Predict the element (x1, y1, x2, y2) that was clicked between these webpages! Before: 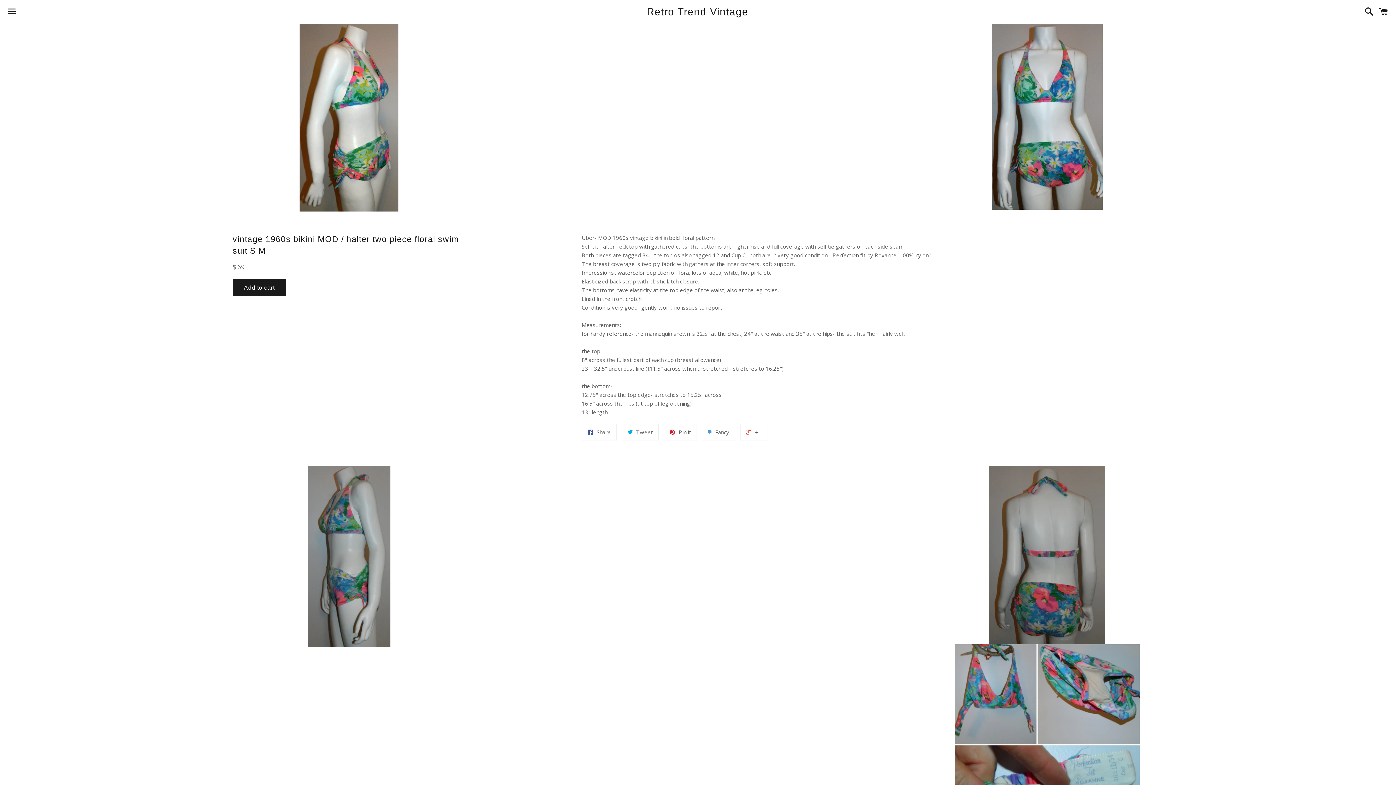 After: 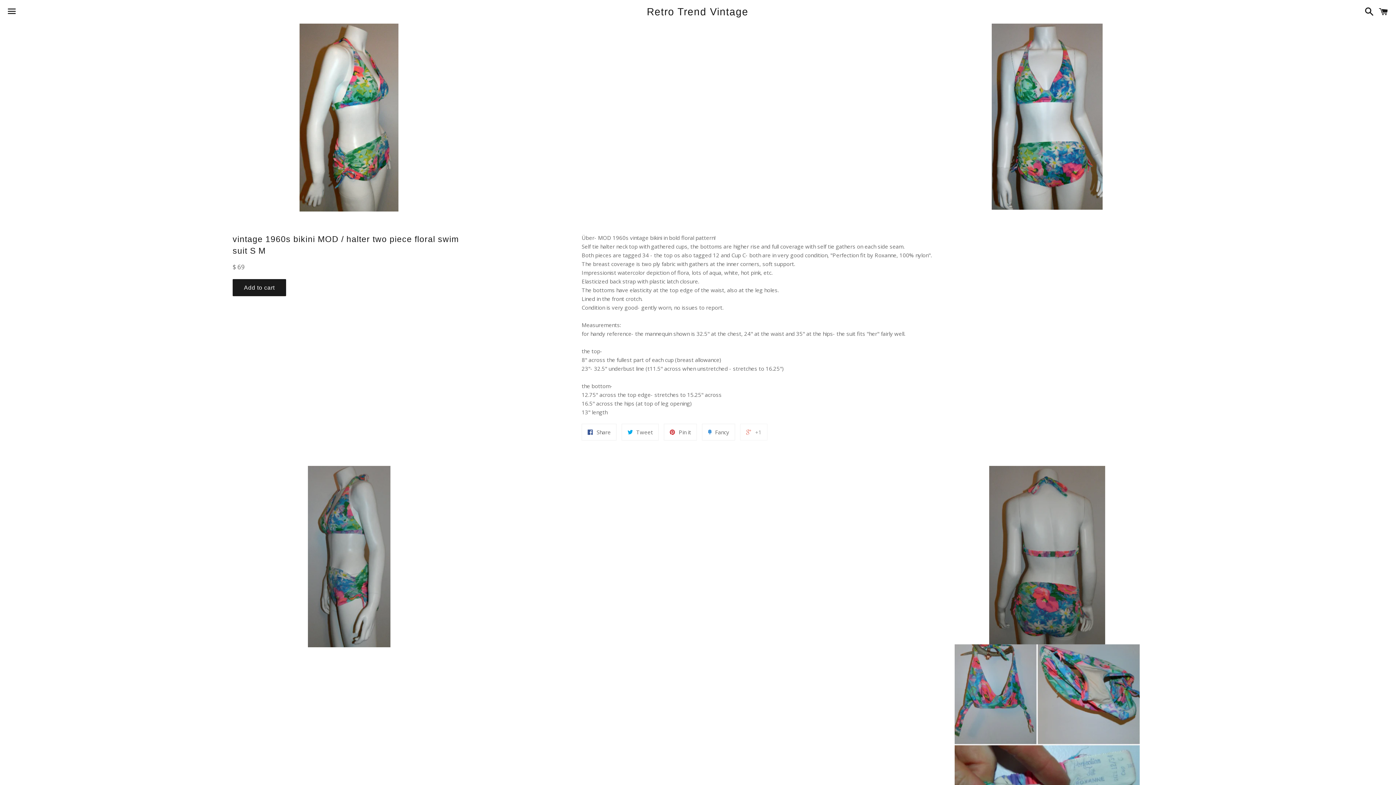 Action: label:  +1 bbox: (740, 424, 767, 440)